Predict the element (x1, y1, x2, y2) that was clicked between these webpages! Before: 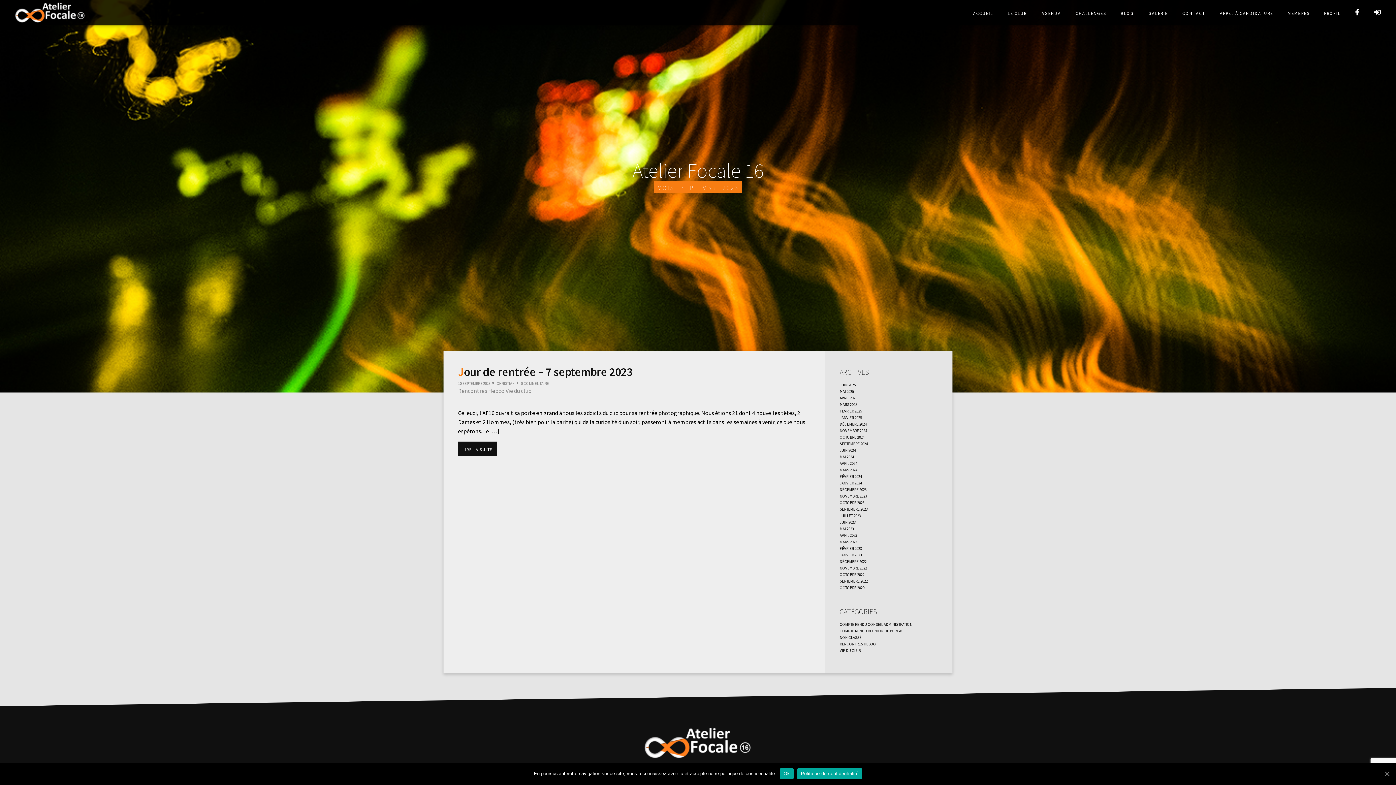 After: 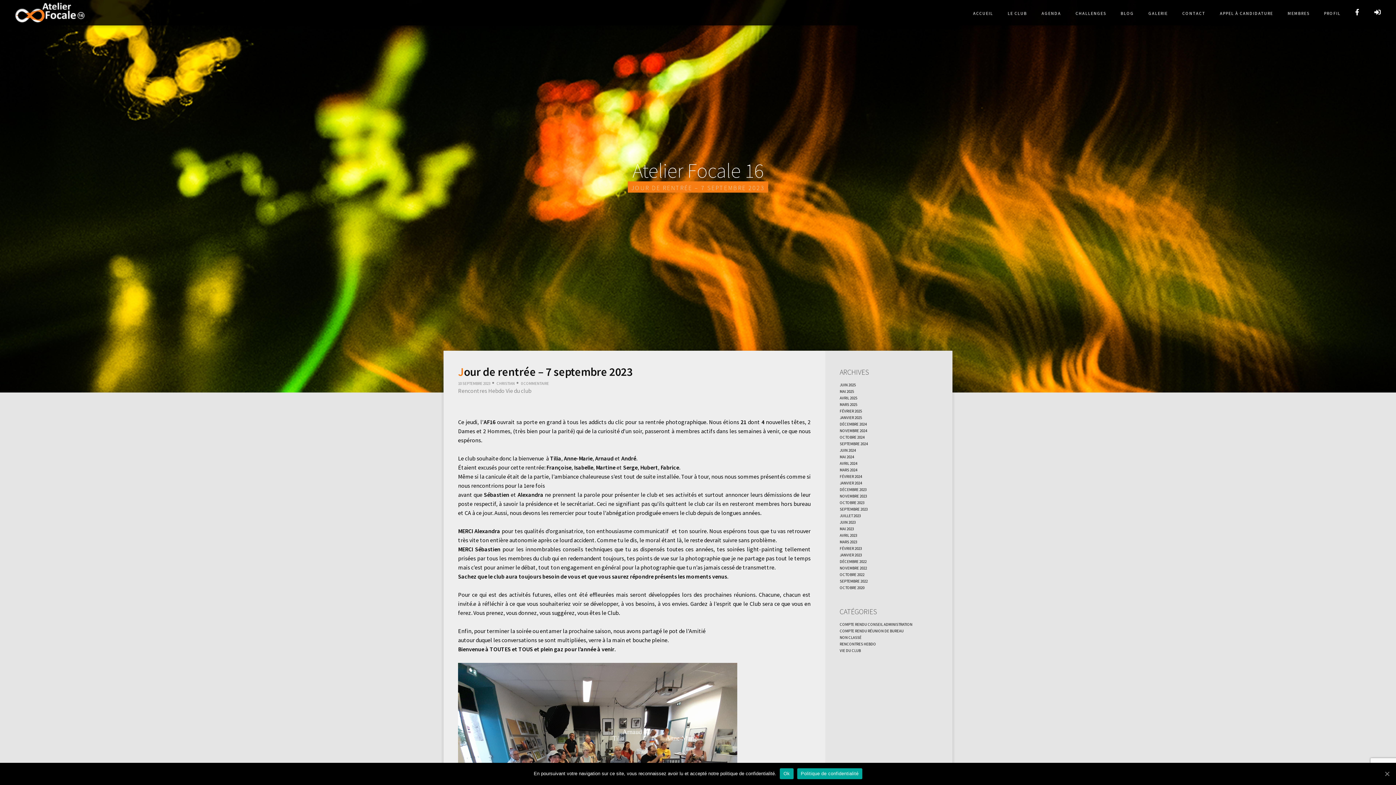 Action: bbox: (458, 441, 497, 456) label: Lire la suite